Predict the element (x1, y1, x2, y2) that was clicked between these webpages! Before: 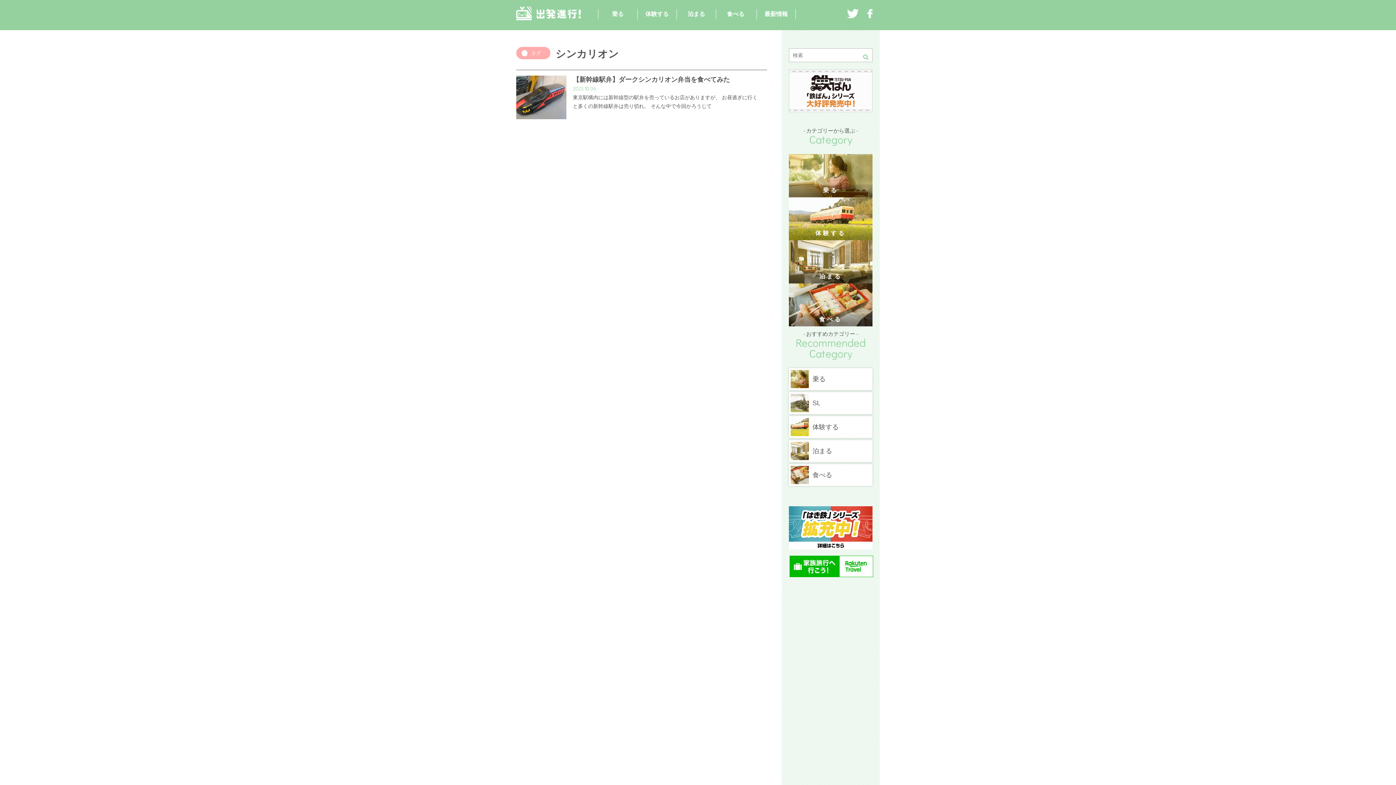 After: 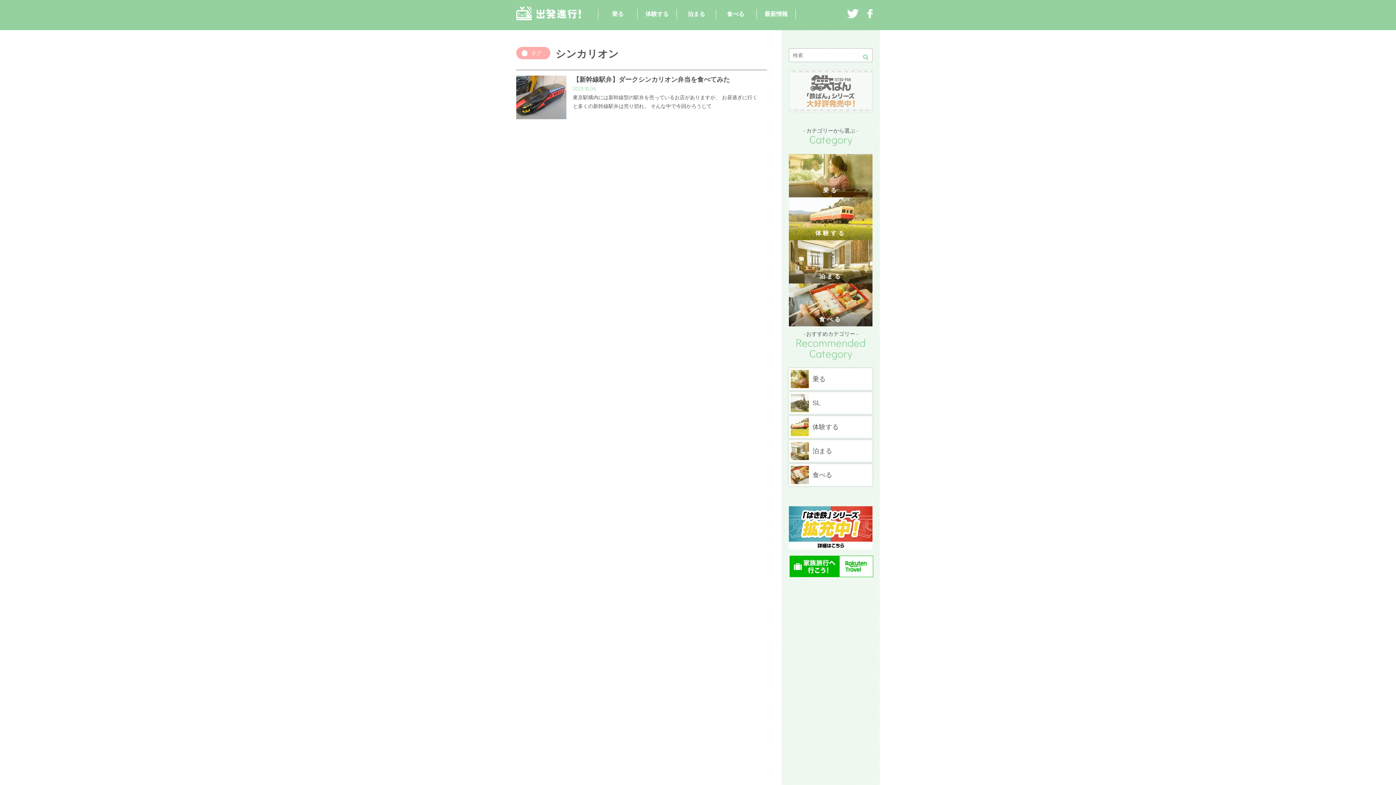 Action: bbox: (789, 105, 872, 110)